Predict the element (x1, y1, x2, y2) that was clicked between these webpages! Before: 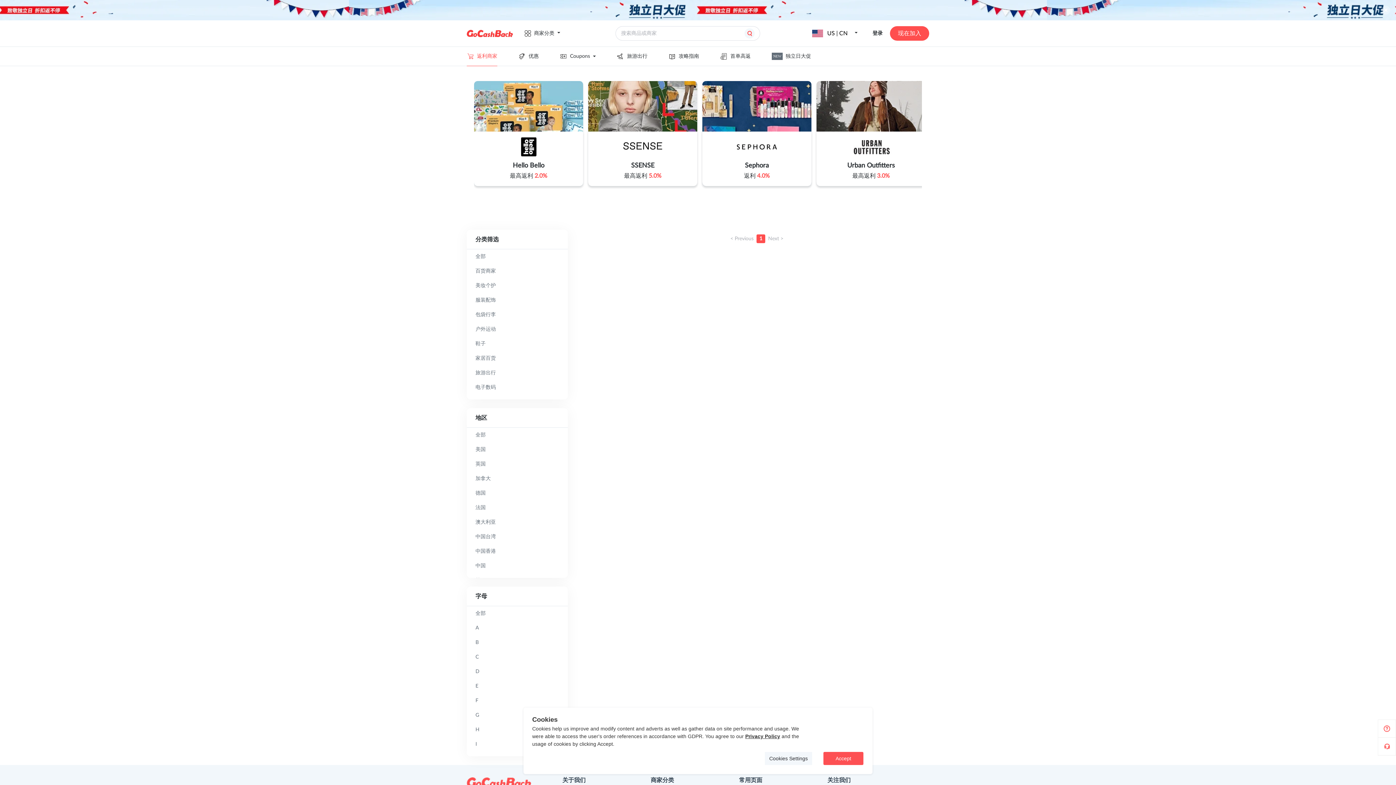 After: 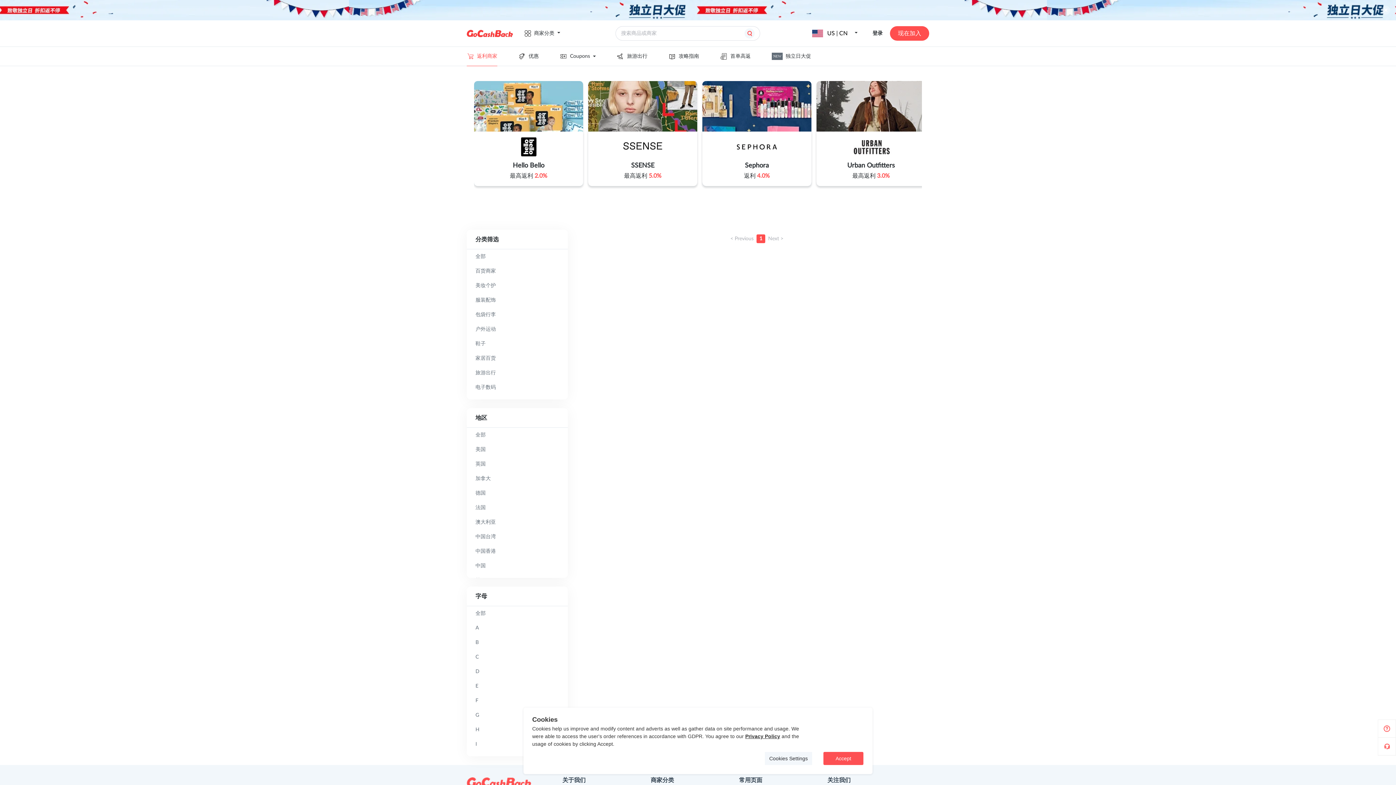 Action: bbox: (1378, 720, 1396, 738)